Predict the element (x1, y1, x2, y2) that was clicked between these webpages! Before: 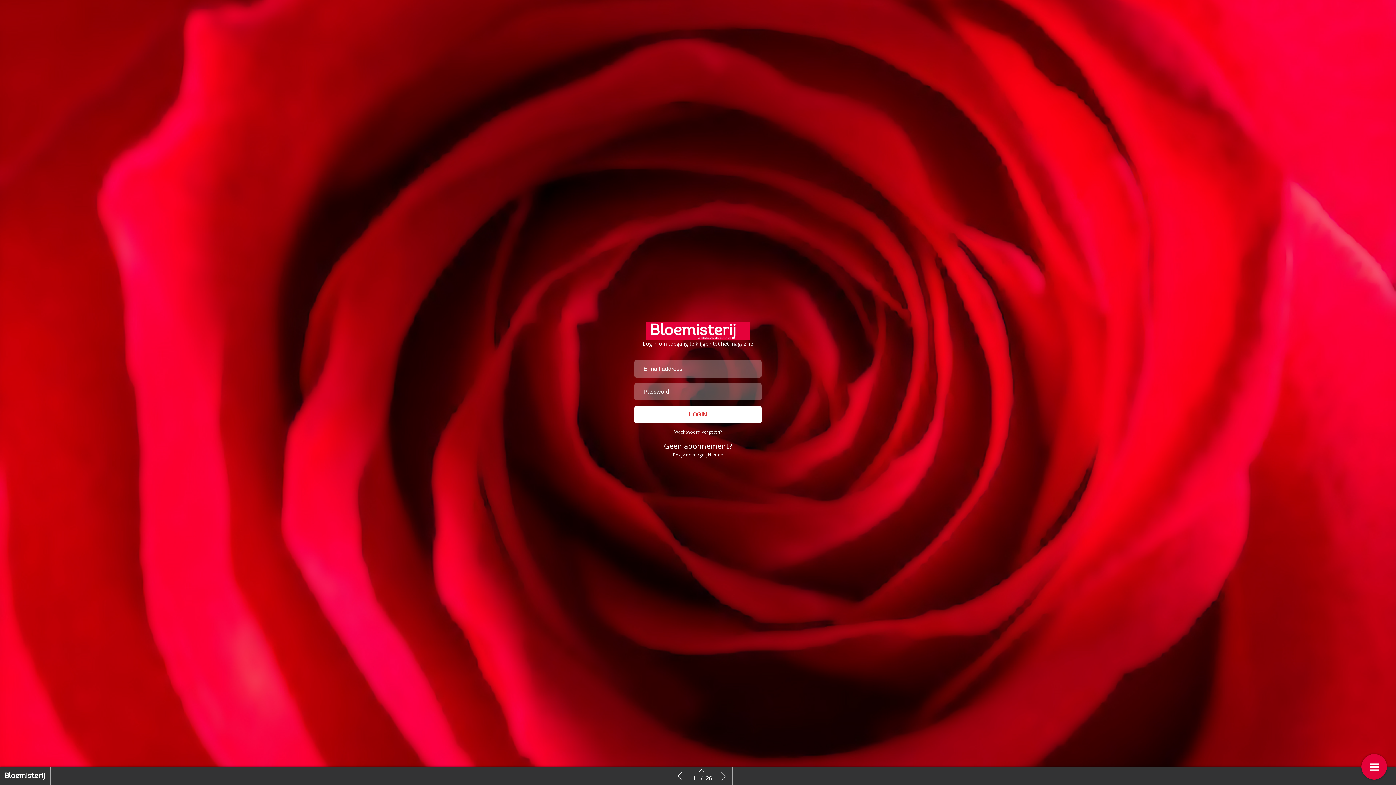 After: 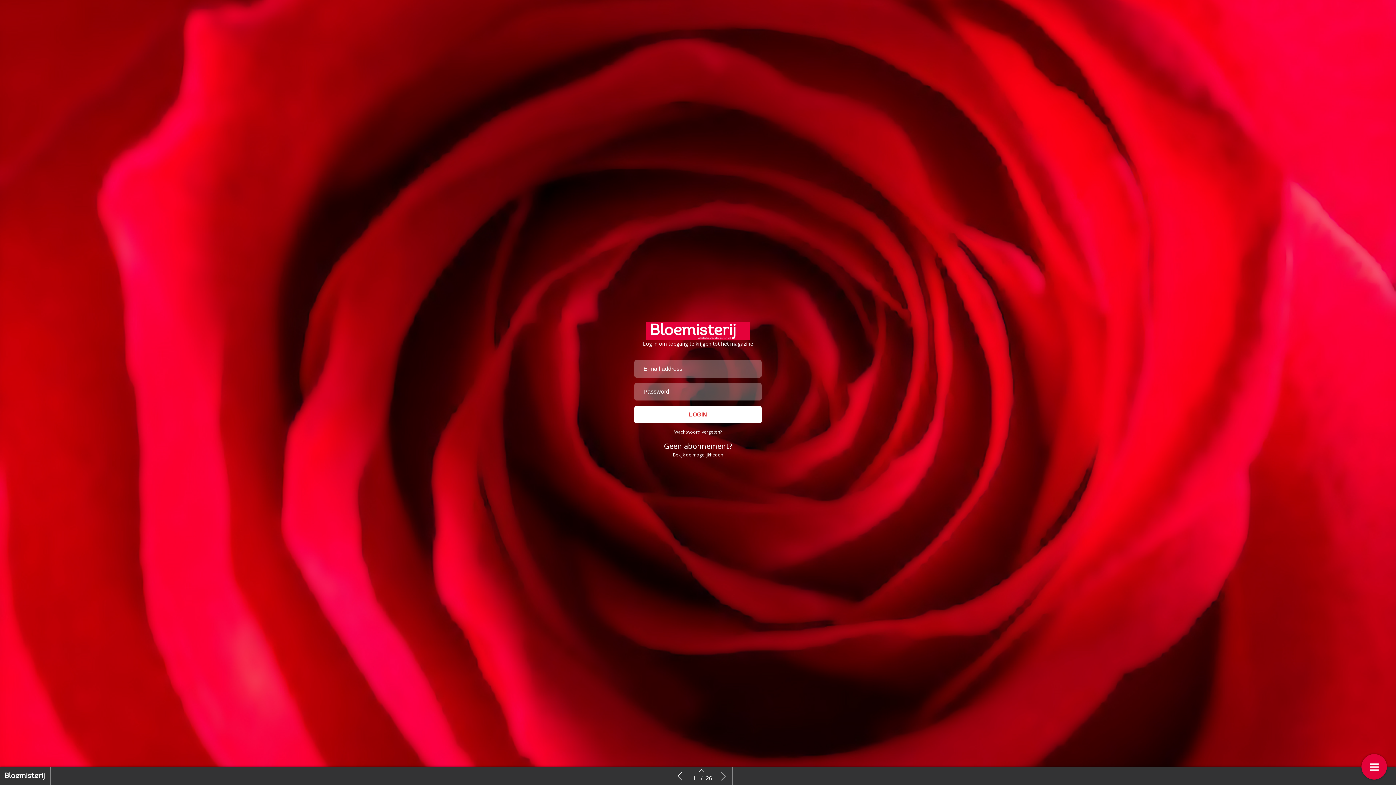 Action: bbox: (673, 451, 723, 458) label: Bekijk de mogelijkheden